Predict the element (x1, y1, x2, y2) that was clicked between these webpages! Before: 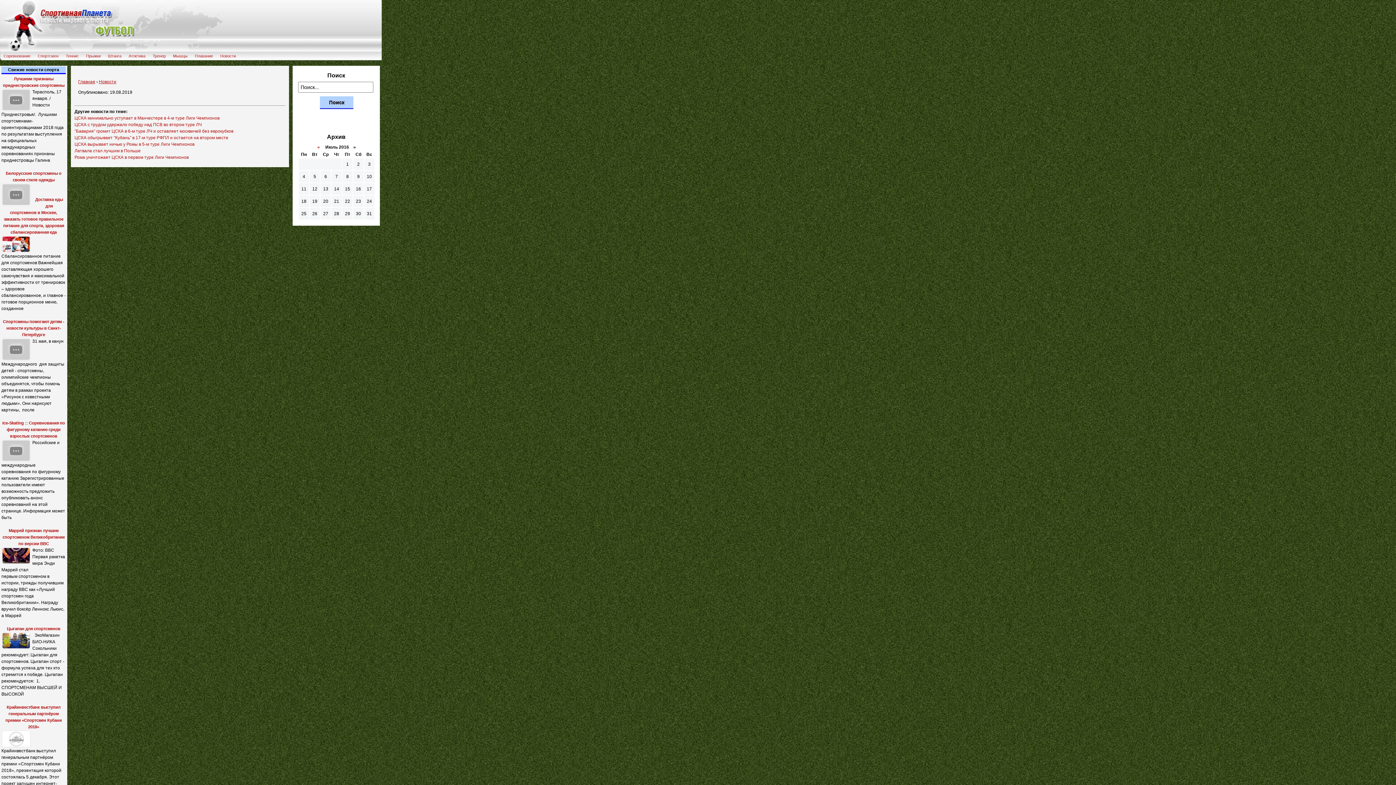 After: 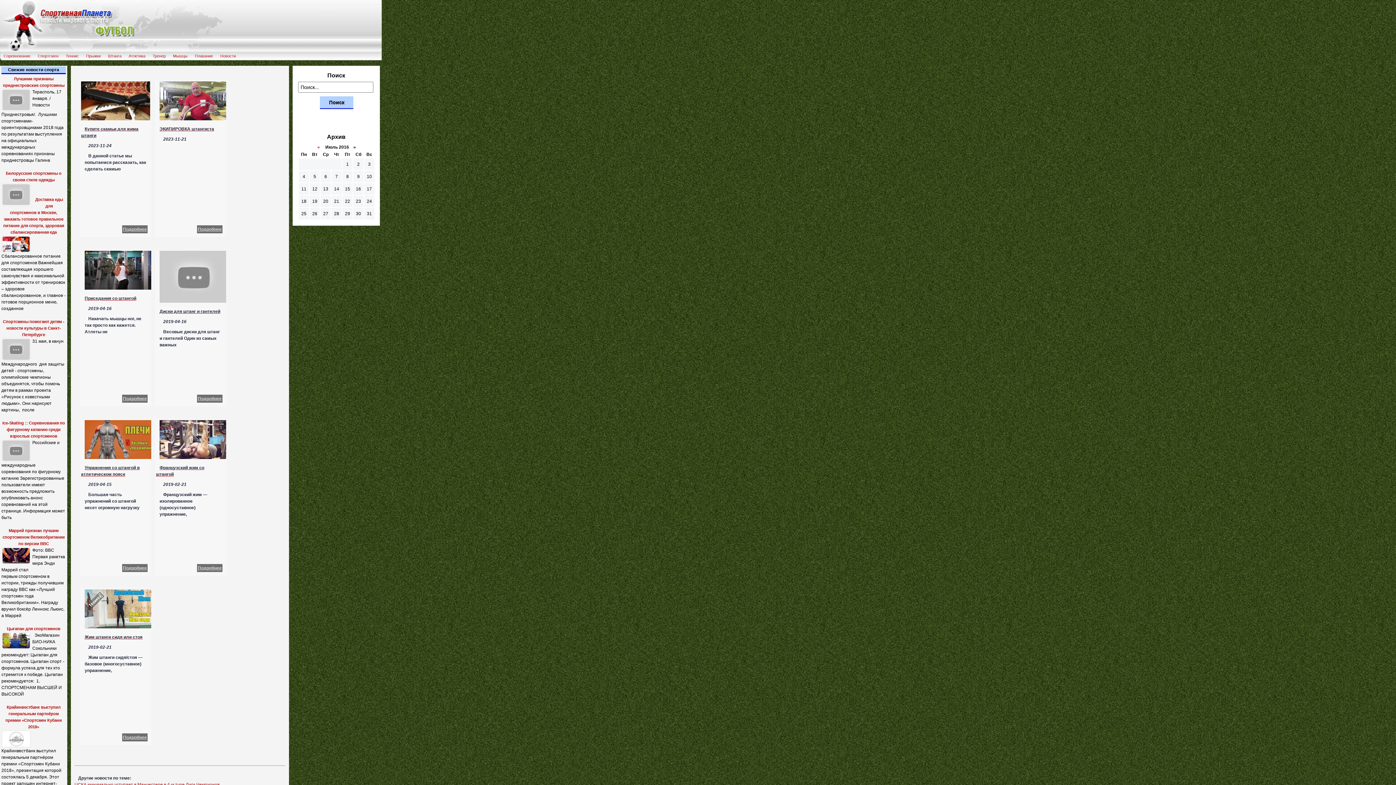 Action: label: Штанга bbox: (108, 51, 121, 60)